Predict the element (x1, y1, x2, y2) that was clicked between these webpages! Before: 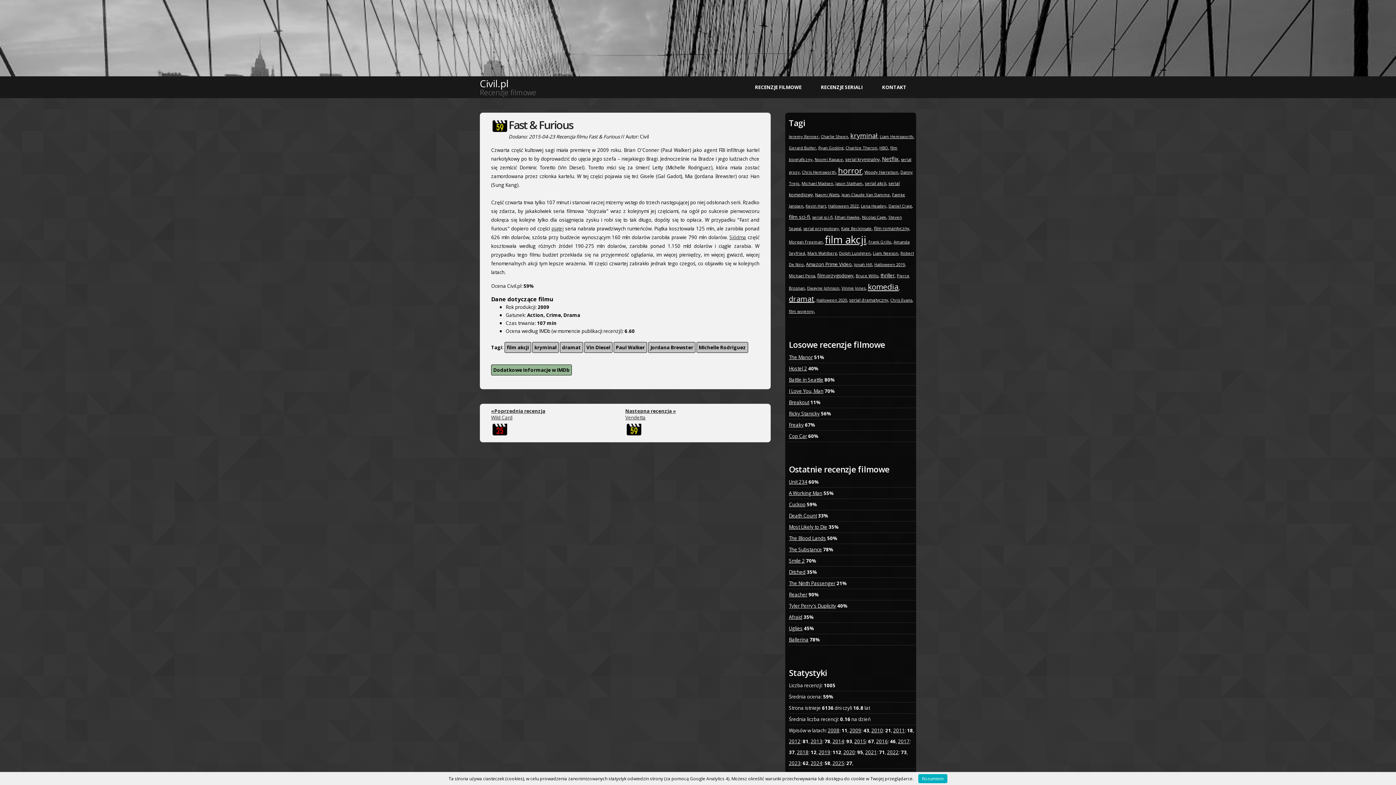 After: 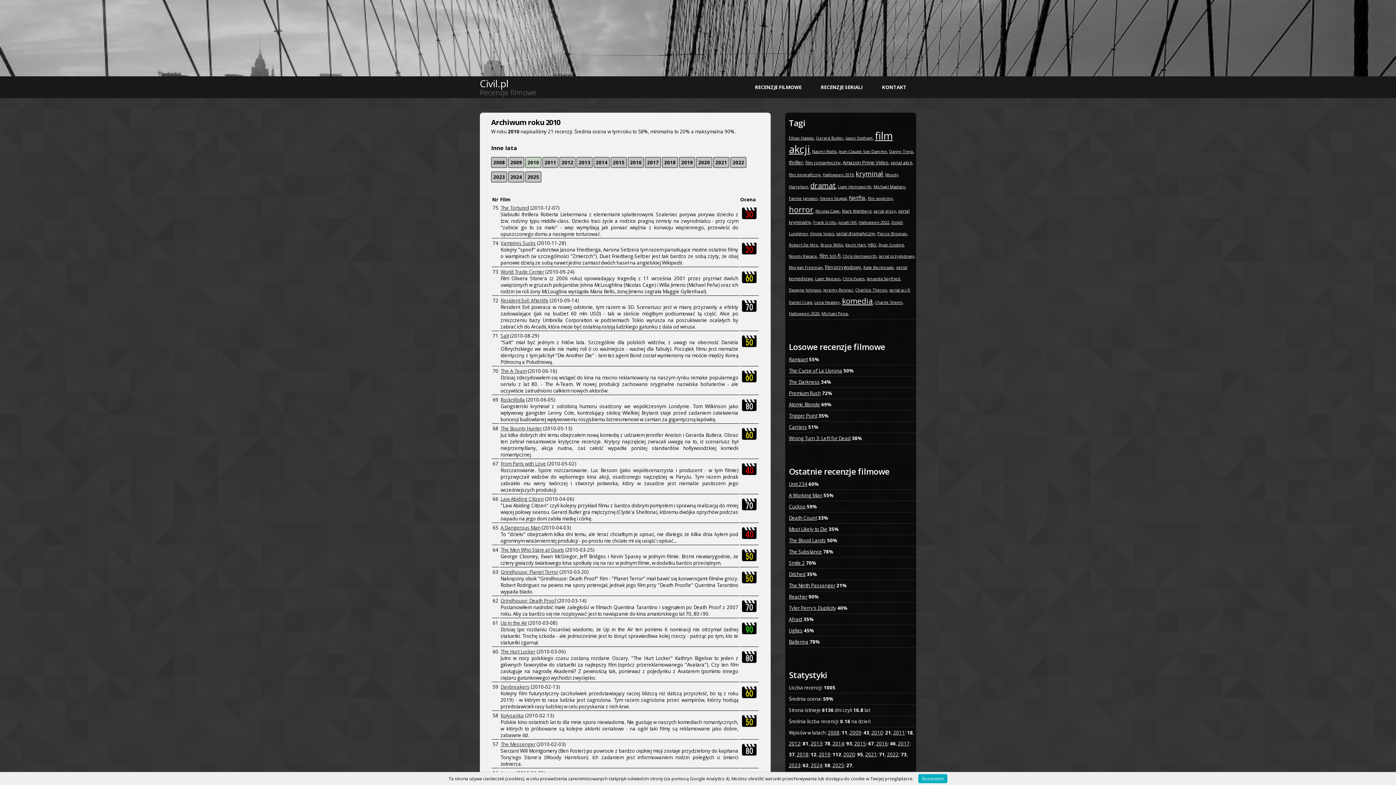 Action: bbox: (871, 727, 883, 734) label: 2010